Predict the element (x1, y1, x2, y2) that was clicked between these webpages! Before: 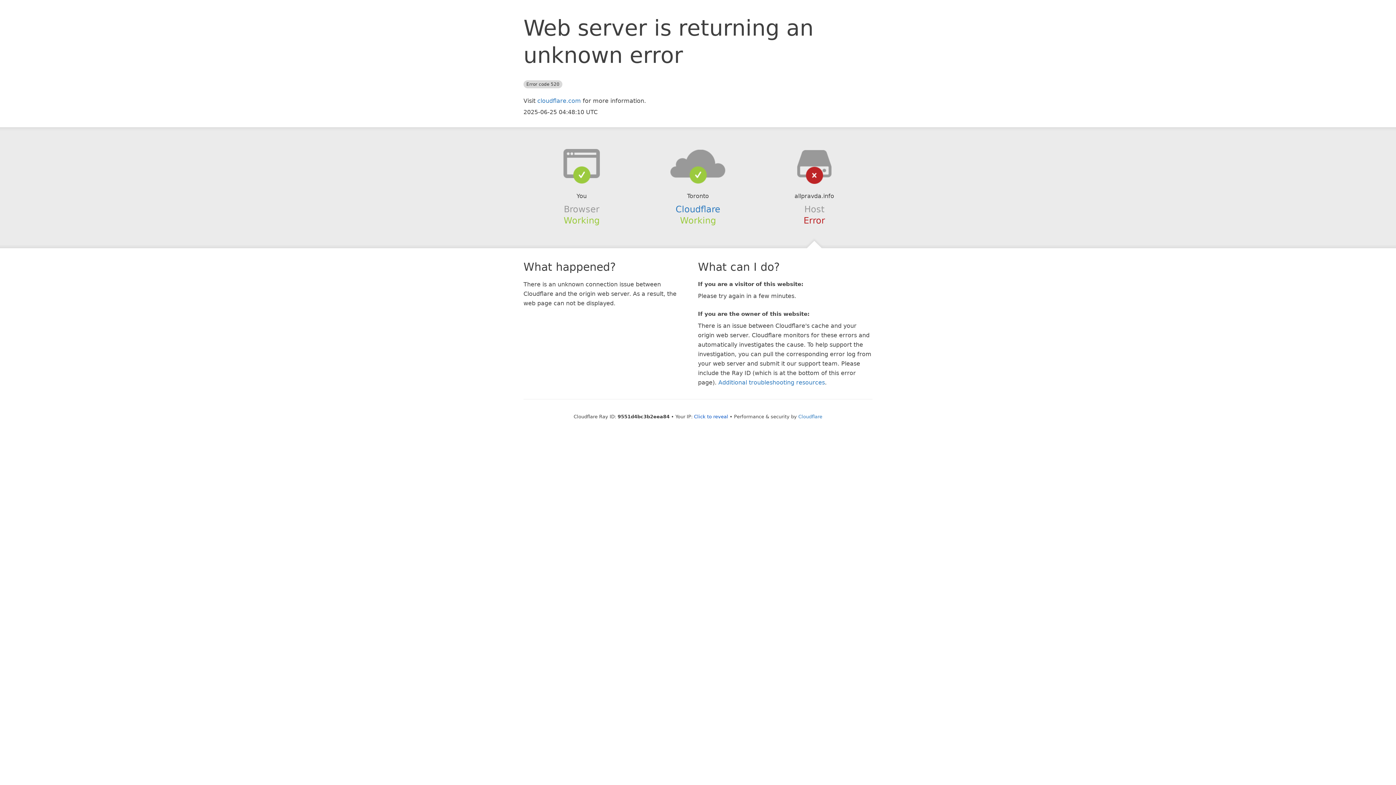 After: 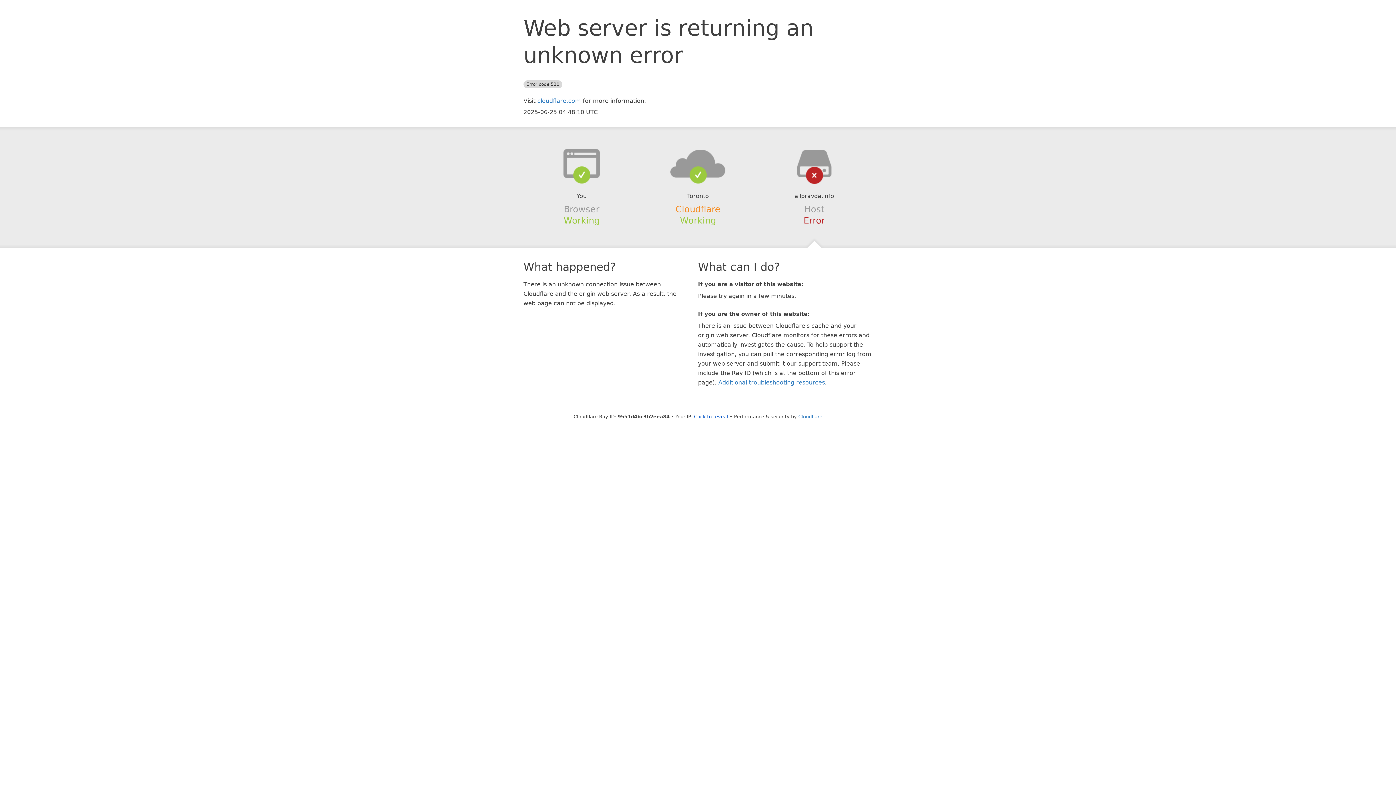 Action: bbox: (675, 204, 720, 214) label: Cloudflare